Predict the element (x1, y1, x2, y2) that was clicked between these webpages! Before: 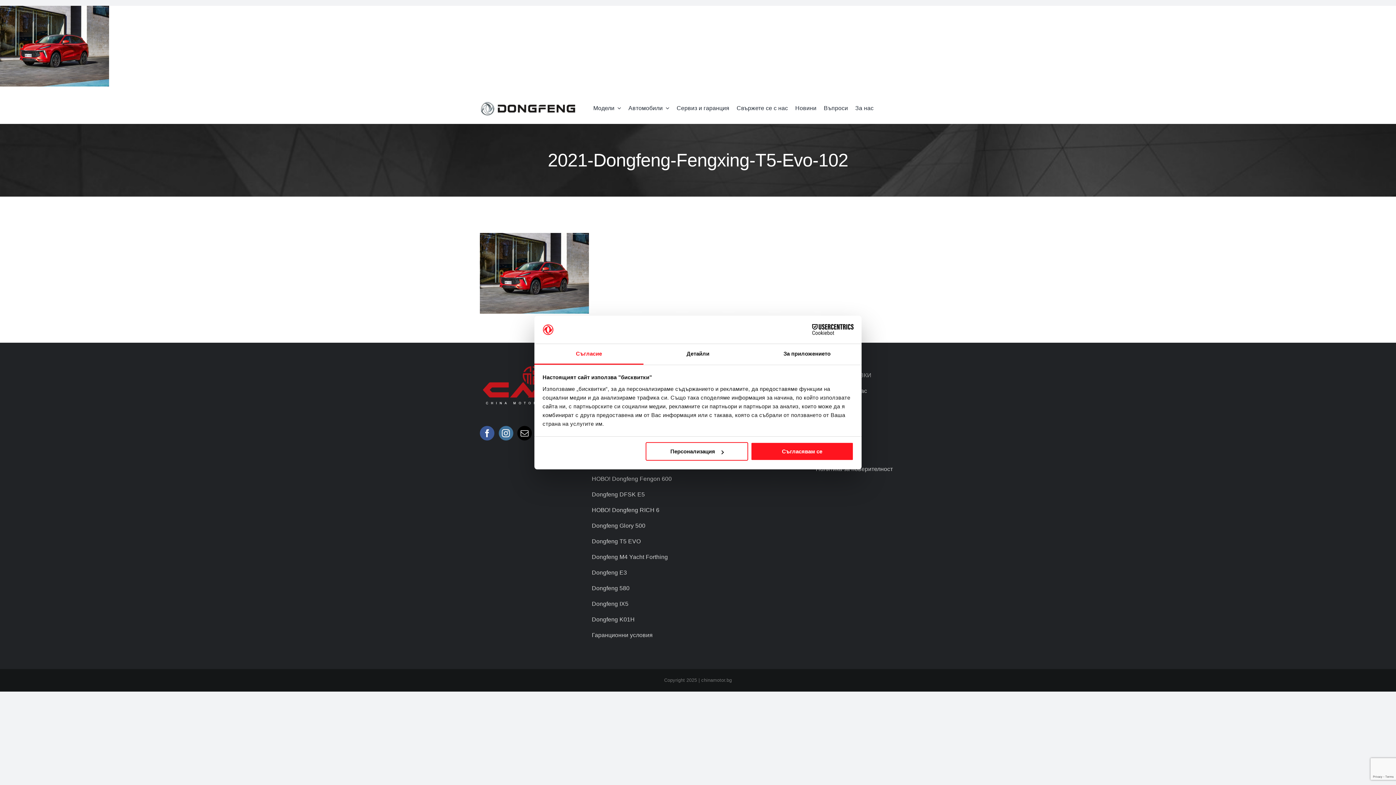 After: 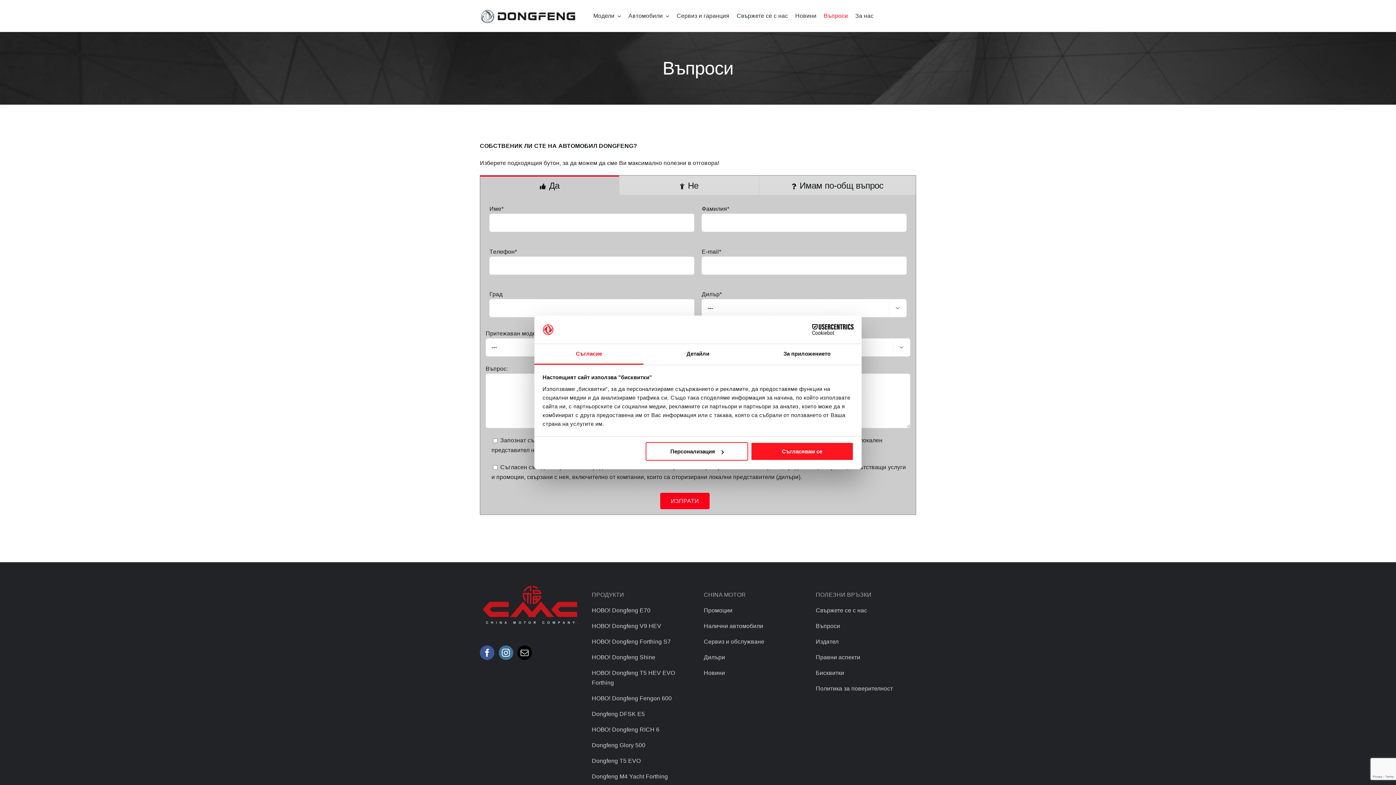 Action: label: Въпроси bbox: (823, 92, 848, 116)